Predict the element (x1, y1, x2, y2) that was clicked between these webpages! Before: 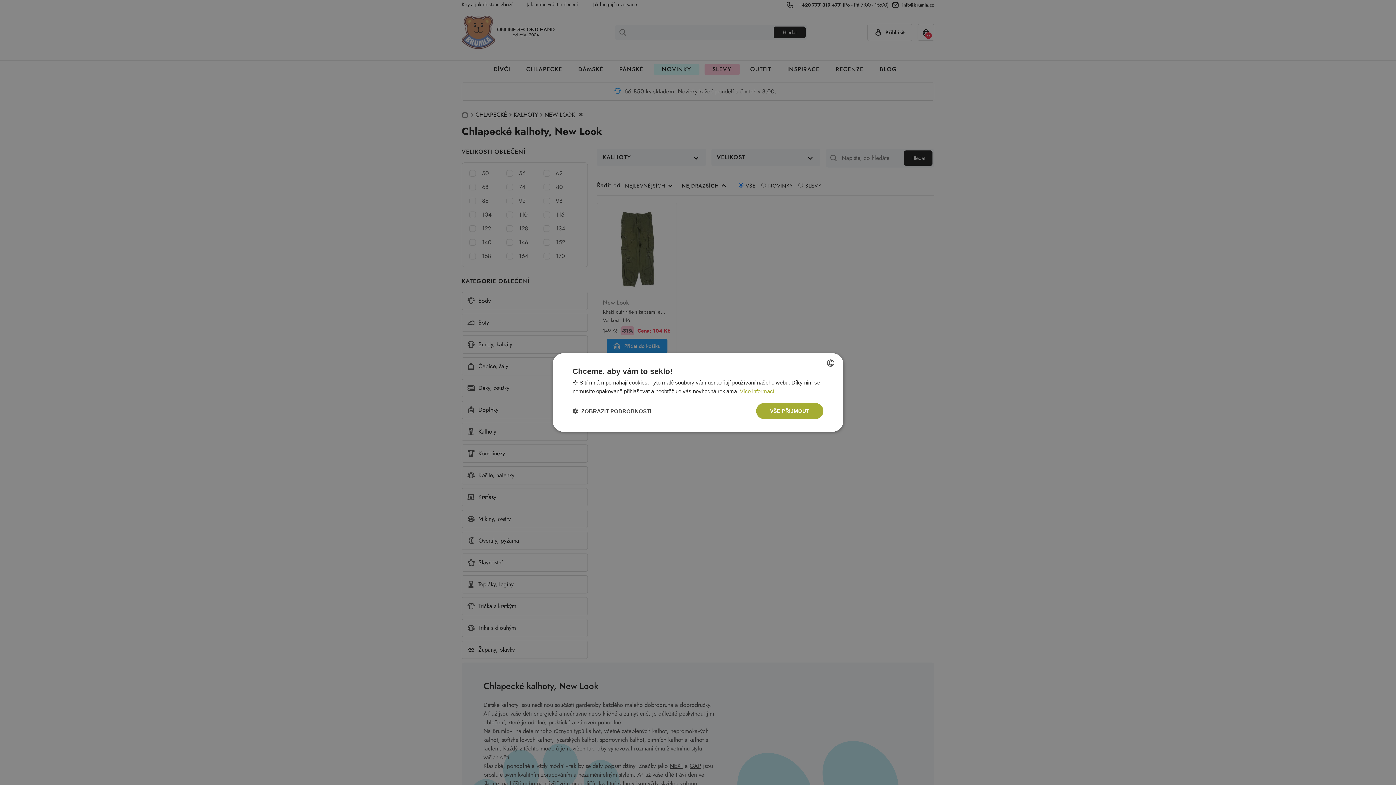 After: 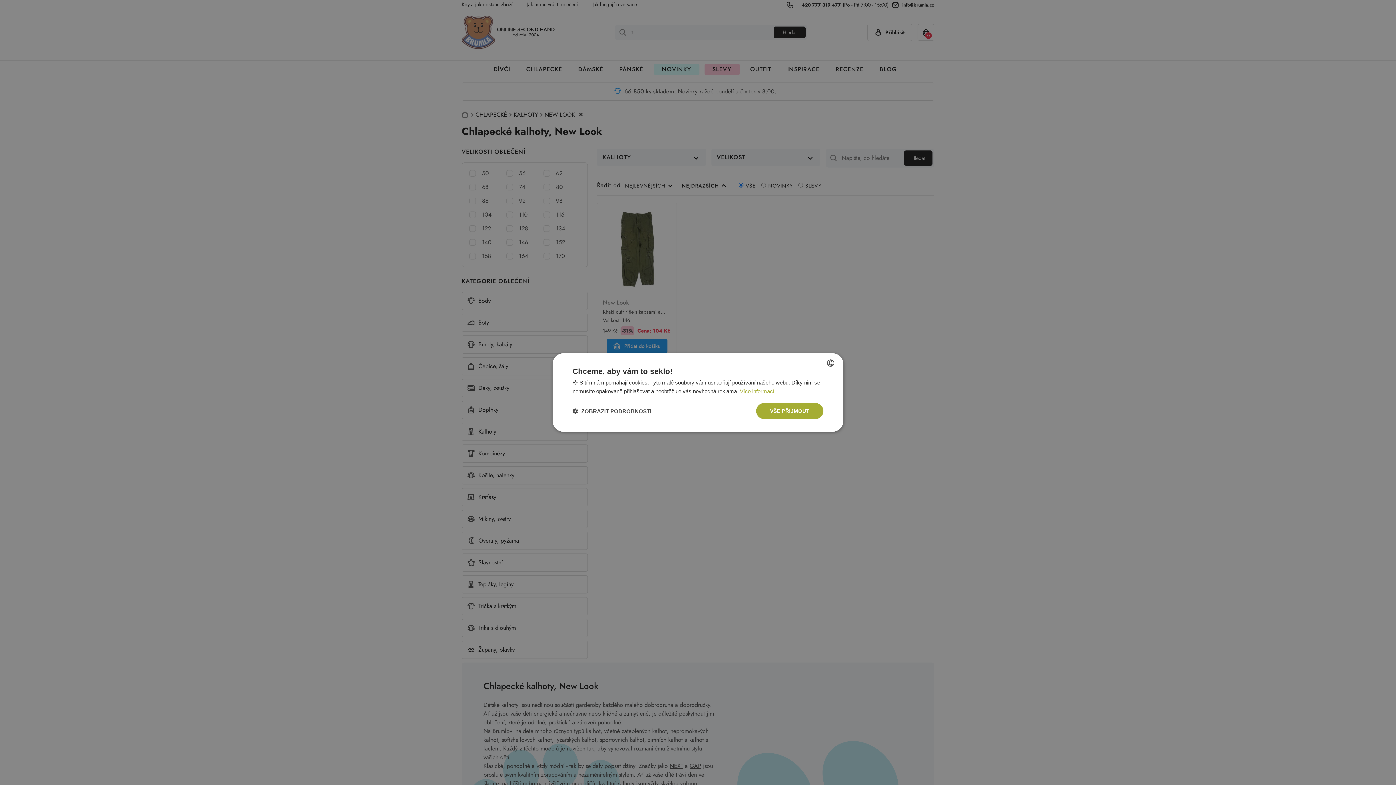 Action: label: Více informací, opens a new window bbox: (740, 388, 774, 394)